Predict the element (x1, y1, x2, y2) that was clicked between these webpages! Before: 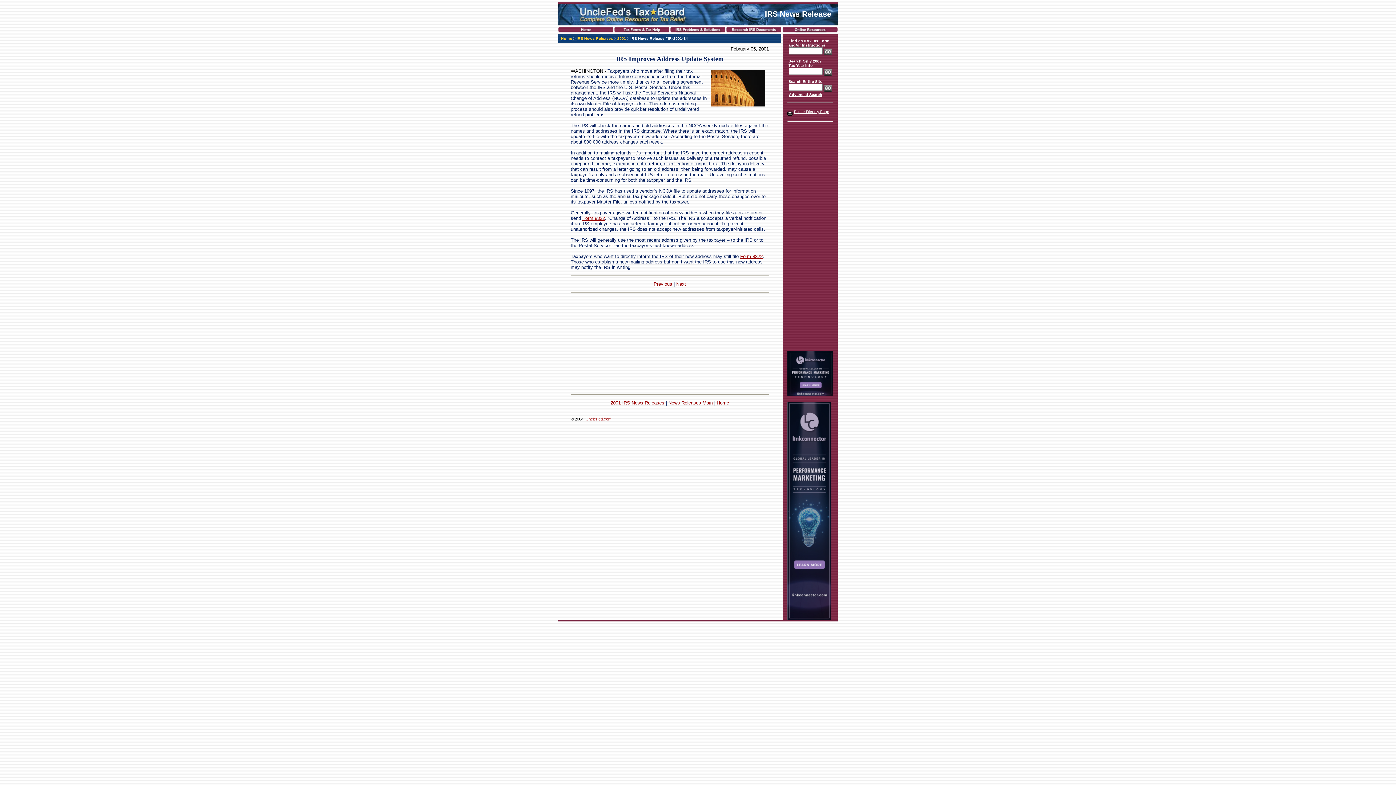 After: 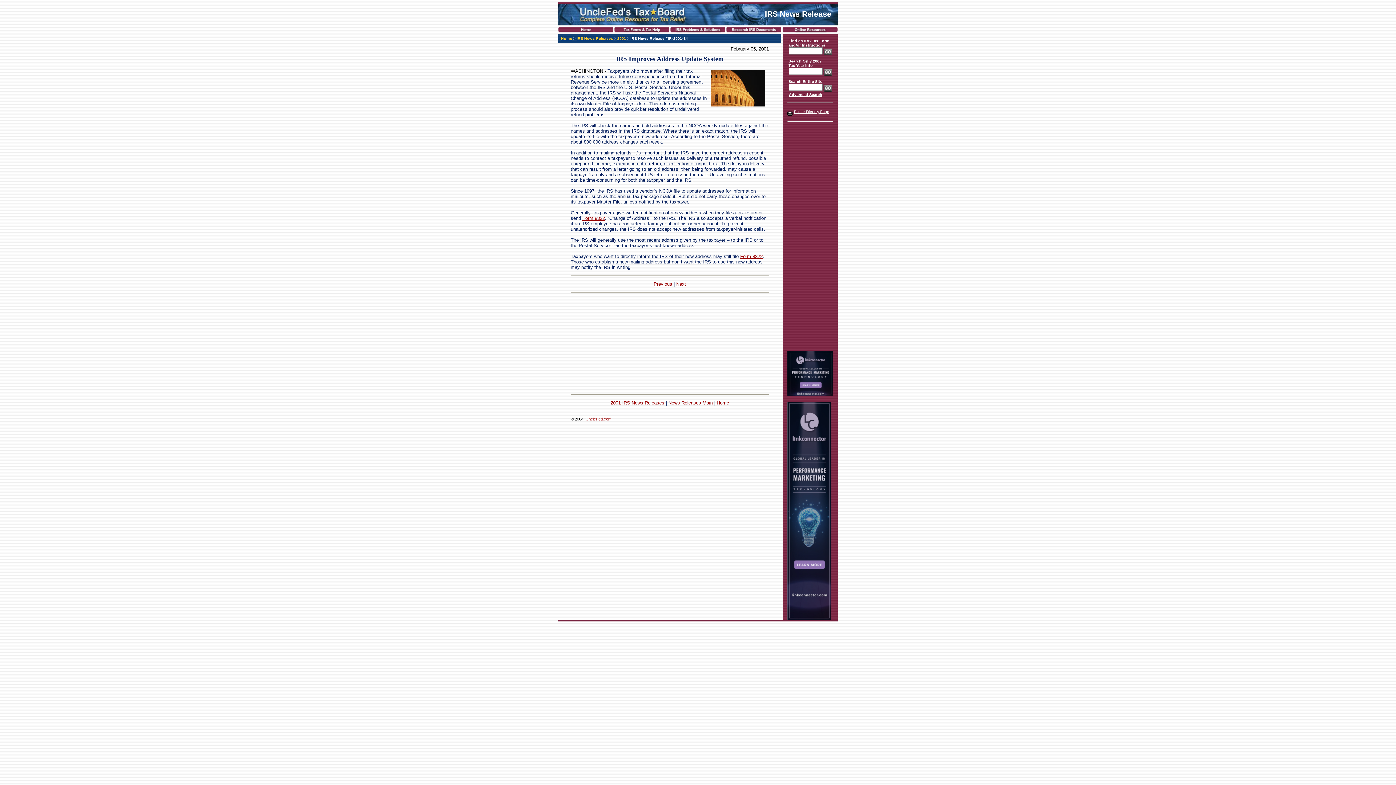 Action: bbox: (740, 253, 762, 259) label: Form 8822